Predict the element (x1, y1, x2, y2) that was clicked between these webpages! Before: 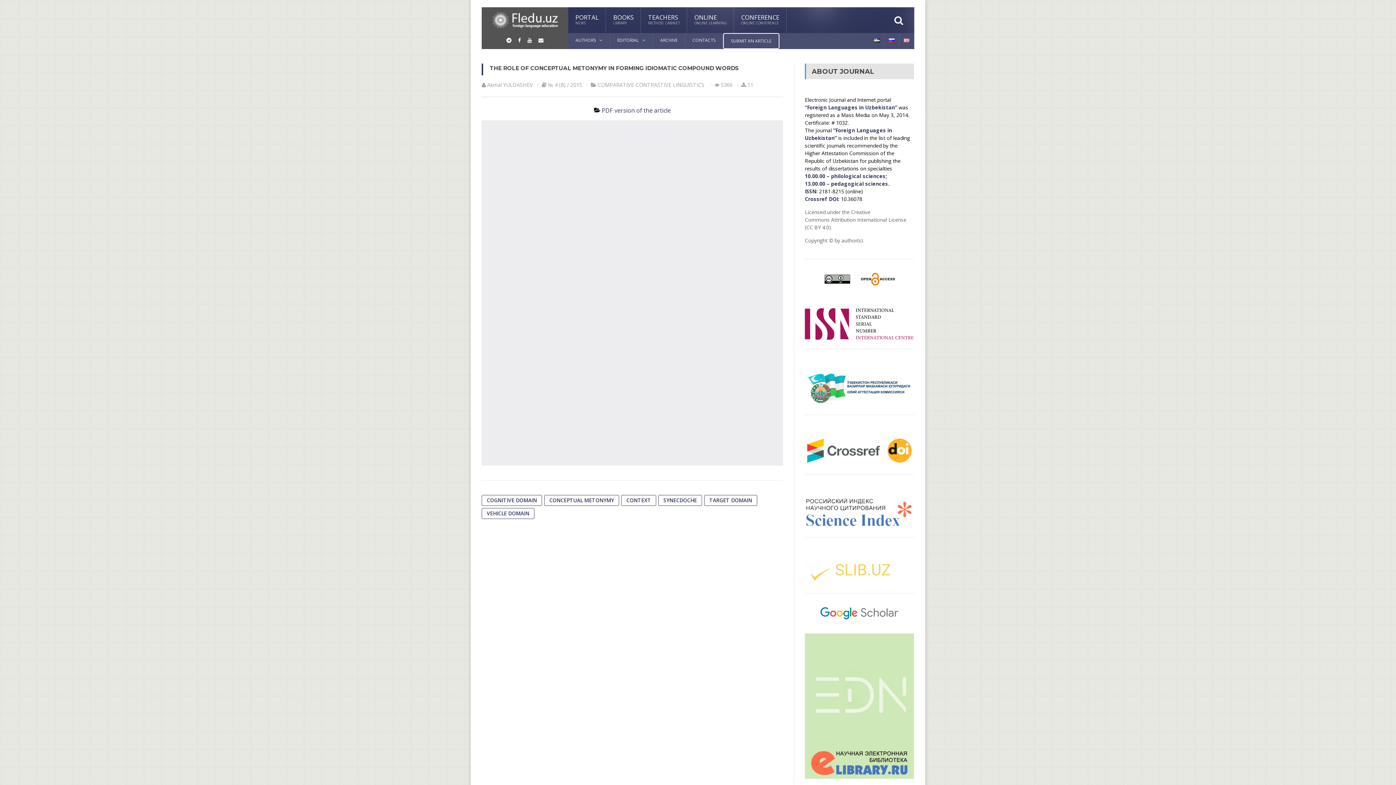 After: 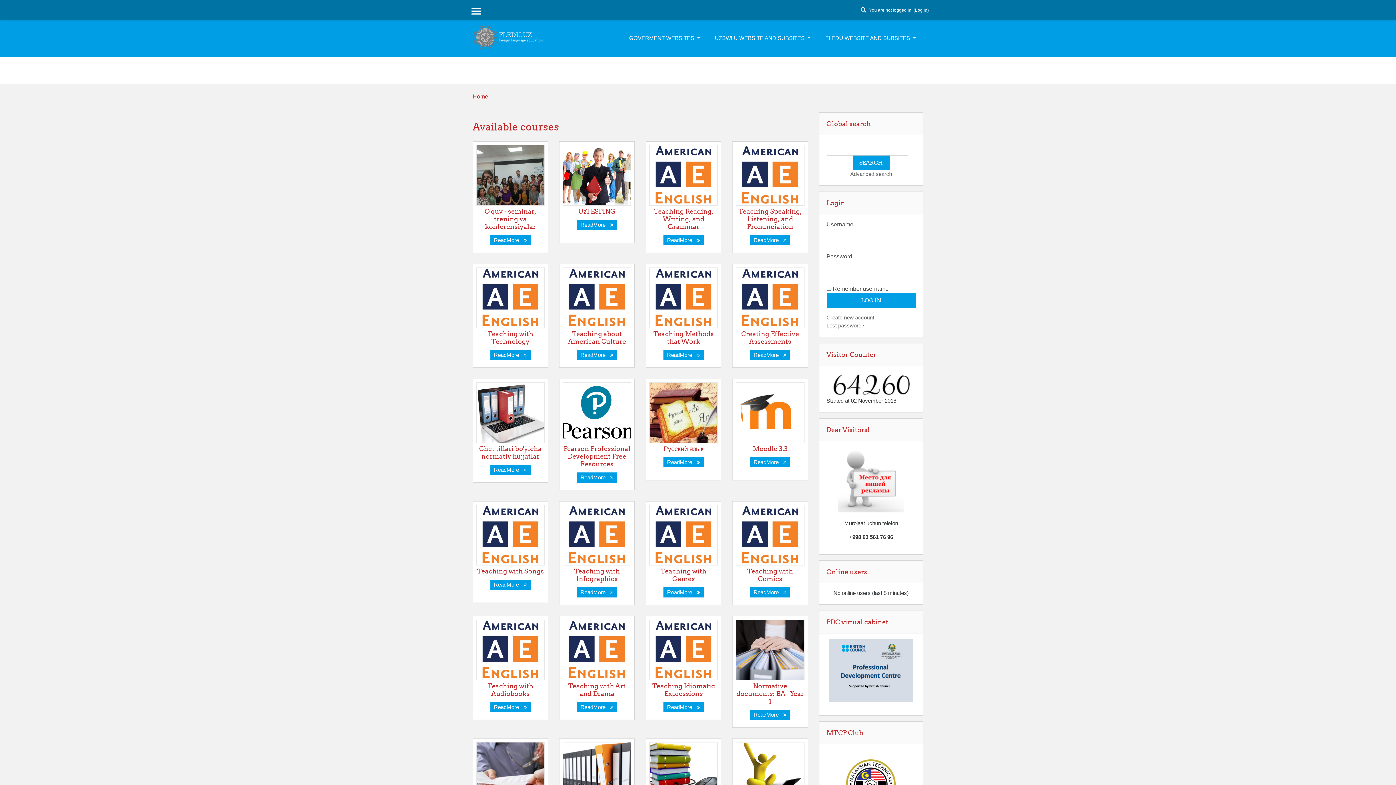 Action: label: TEACHERS
METHOD. CABINET bbox: (641, 7, 687, 33)